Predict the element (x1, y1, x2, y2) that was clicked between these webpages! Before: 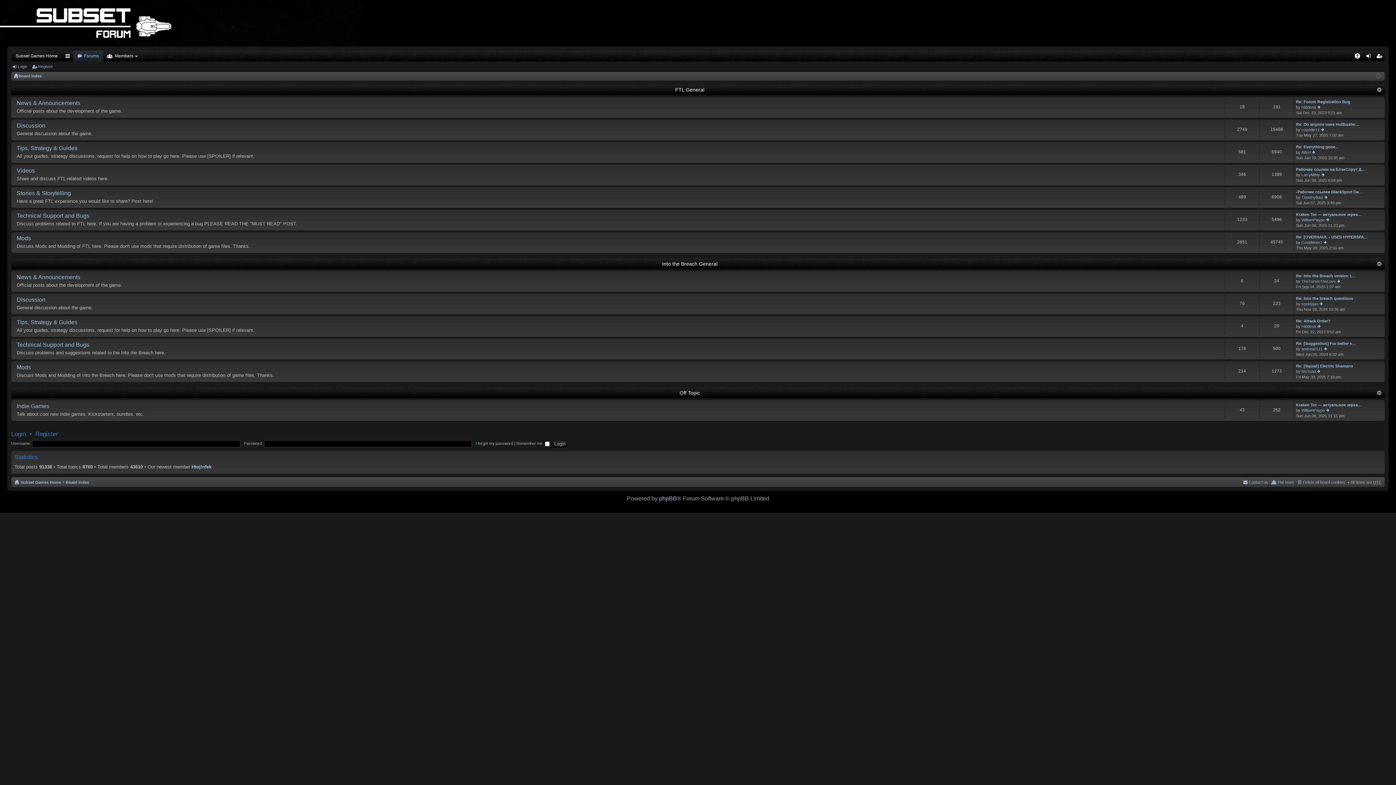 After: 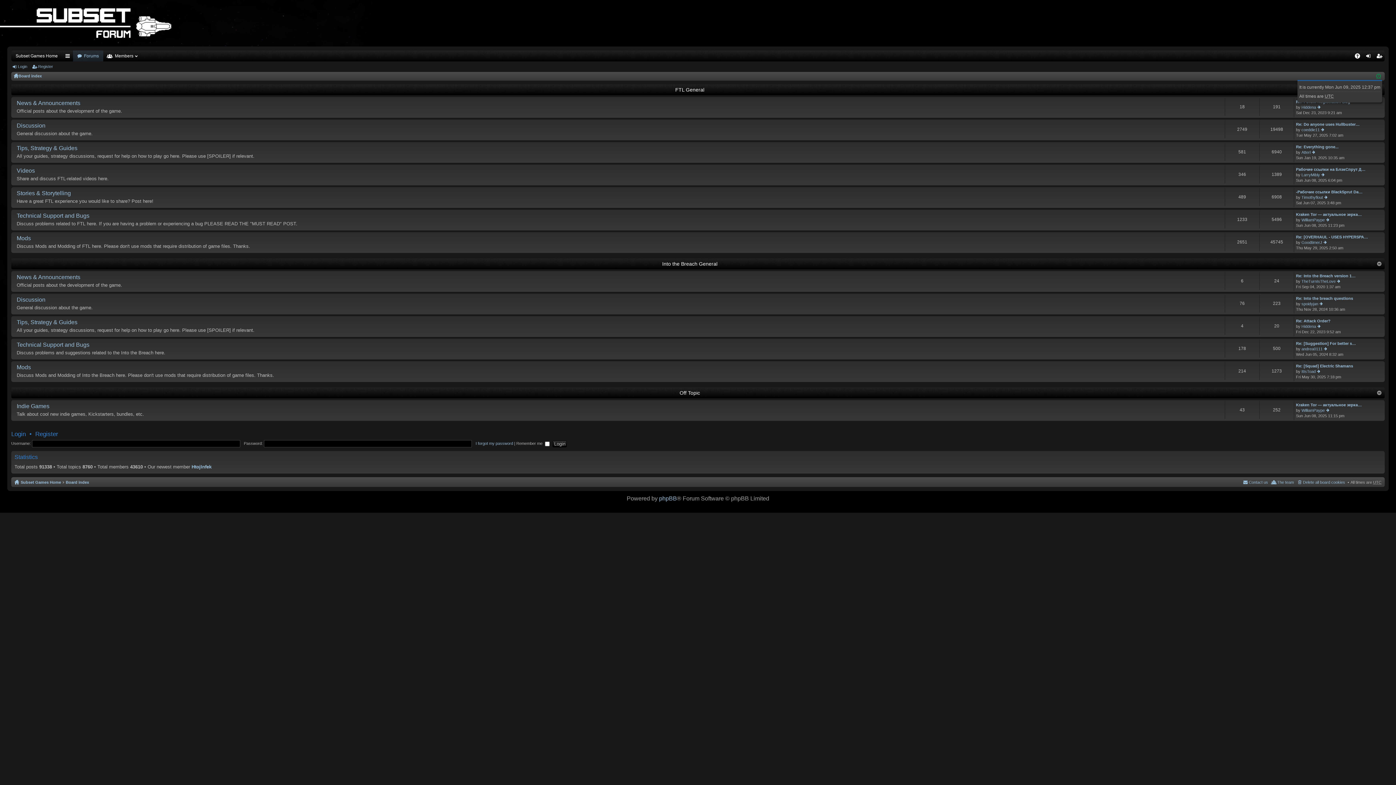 Action: bbox: (1376, 74, 1381, 78)